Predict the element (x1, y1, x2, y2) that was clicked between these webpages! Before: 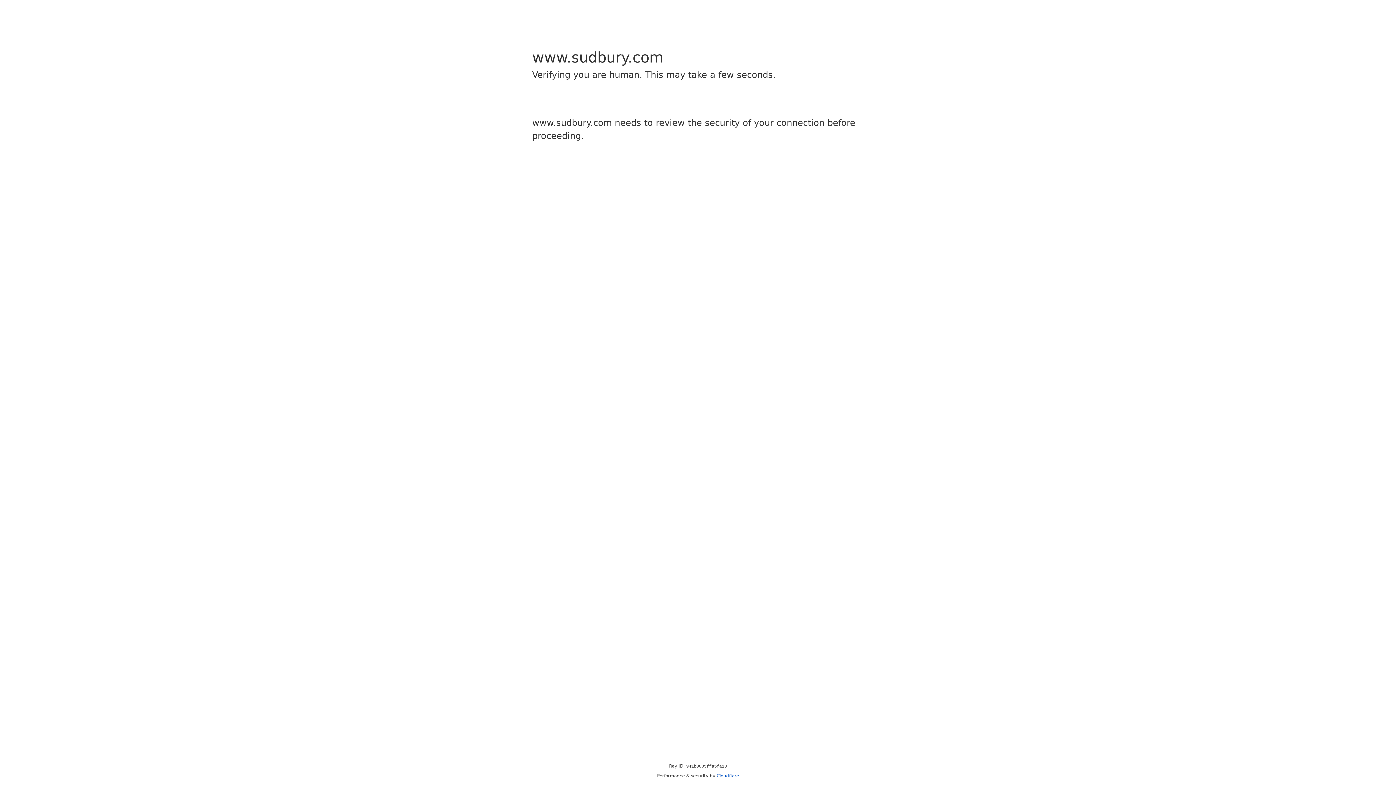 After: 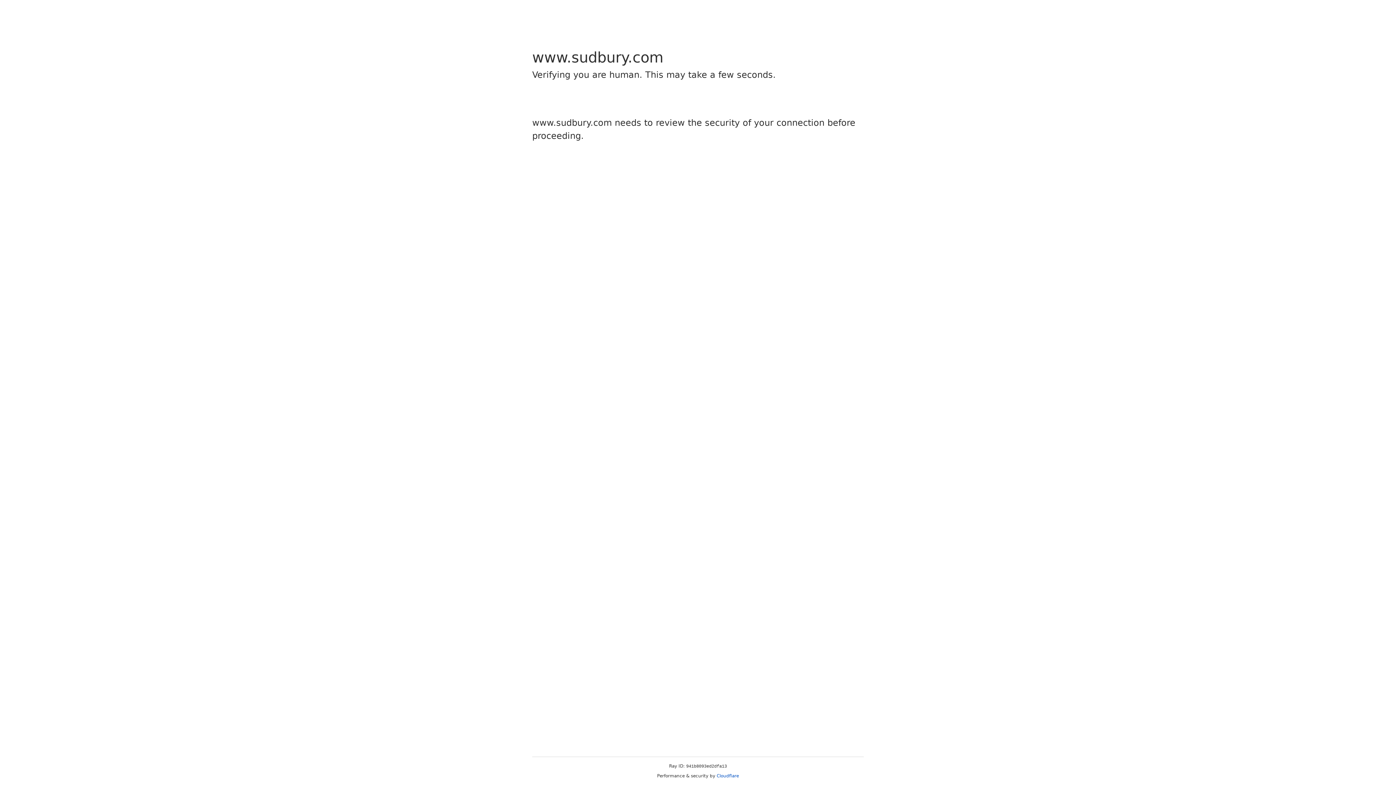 Action: bbox: (716, 773, 739, 778) label: Cloudflare